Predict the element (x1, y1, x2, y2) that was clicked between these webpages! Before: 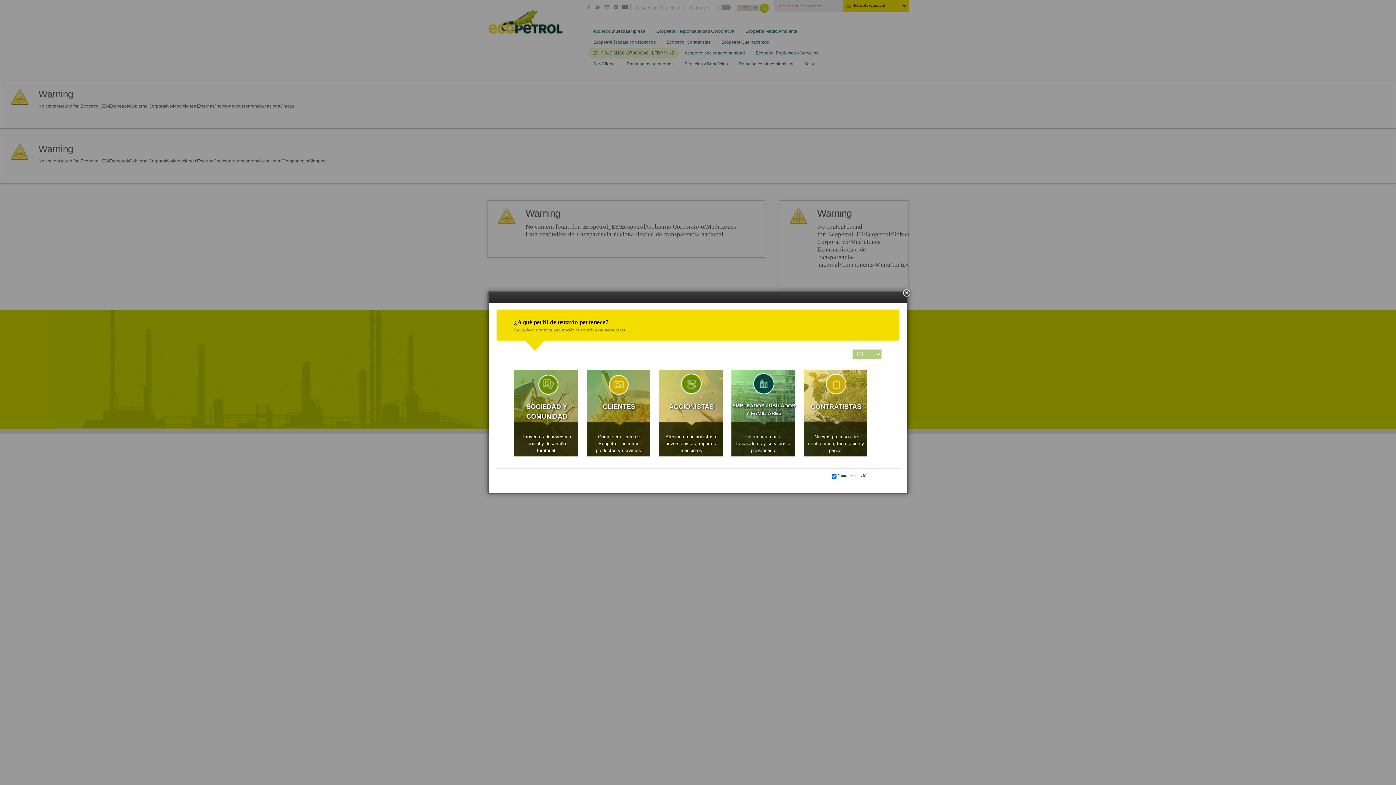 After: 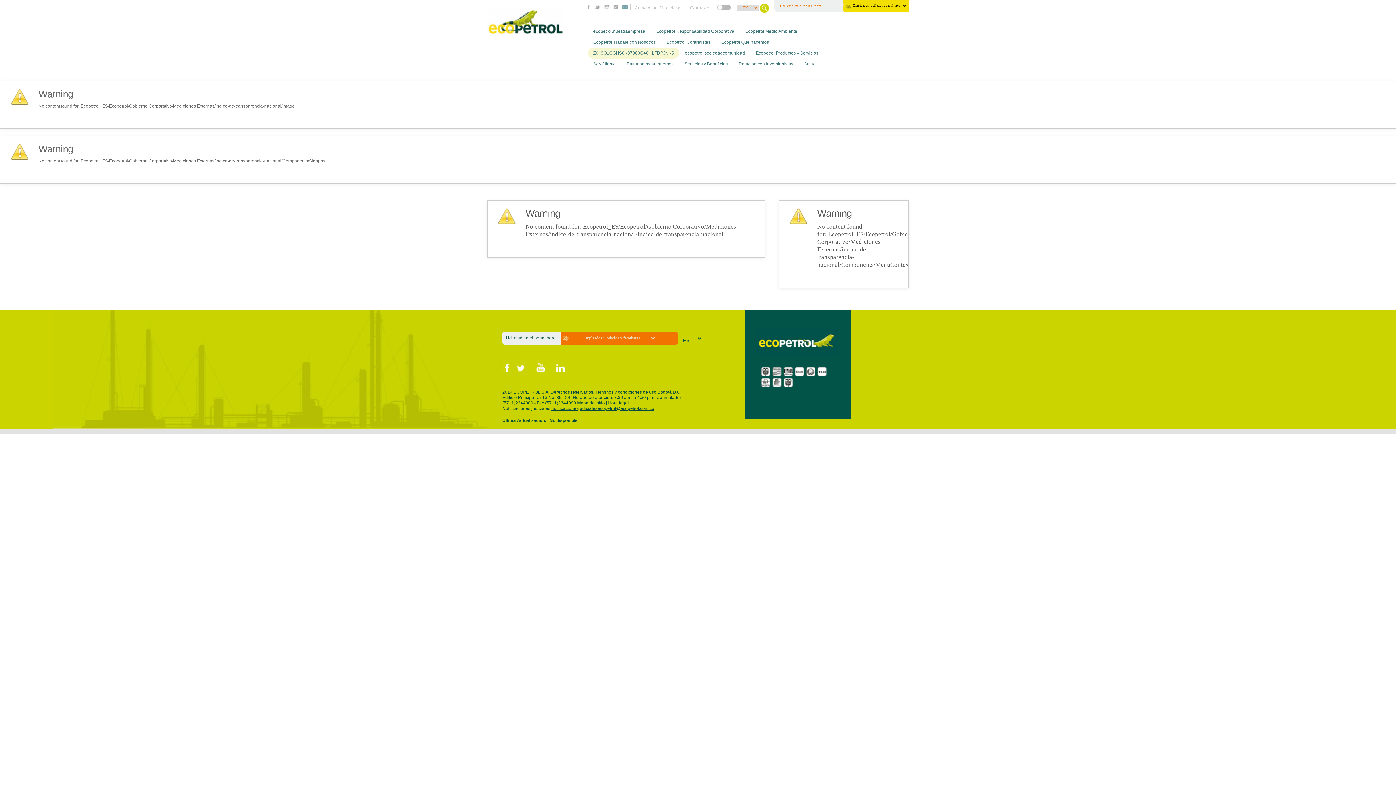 Action: label: EMPLEADOS JUBILADOS Y FAMILIARES
Información para trabajadores y servicios al pensionado. bbox: (731, 369, 796, 454)